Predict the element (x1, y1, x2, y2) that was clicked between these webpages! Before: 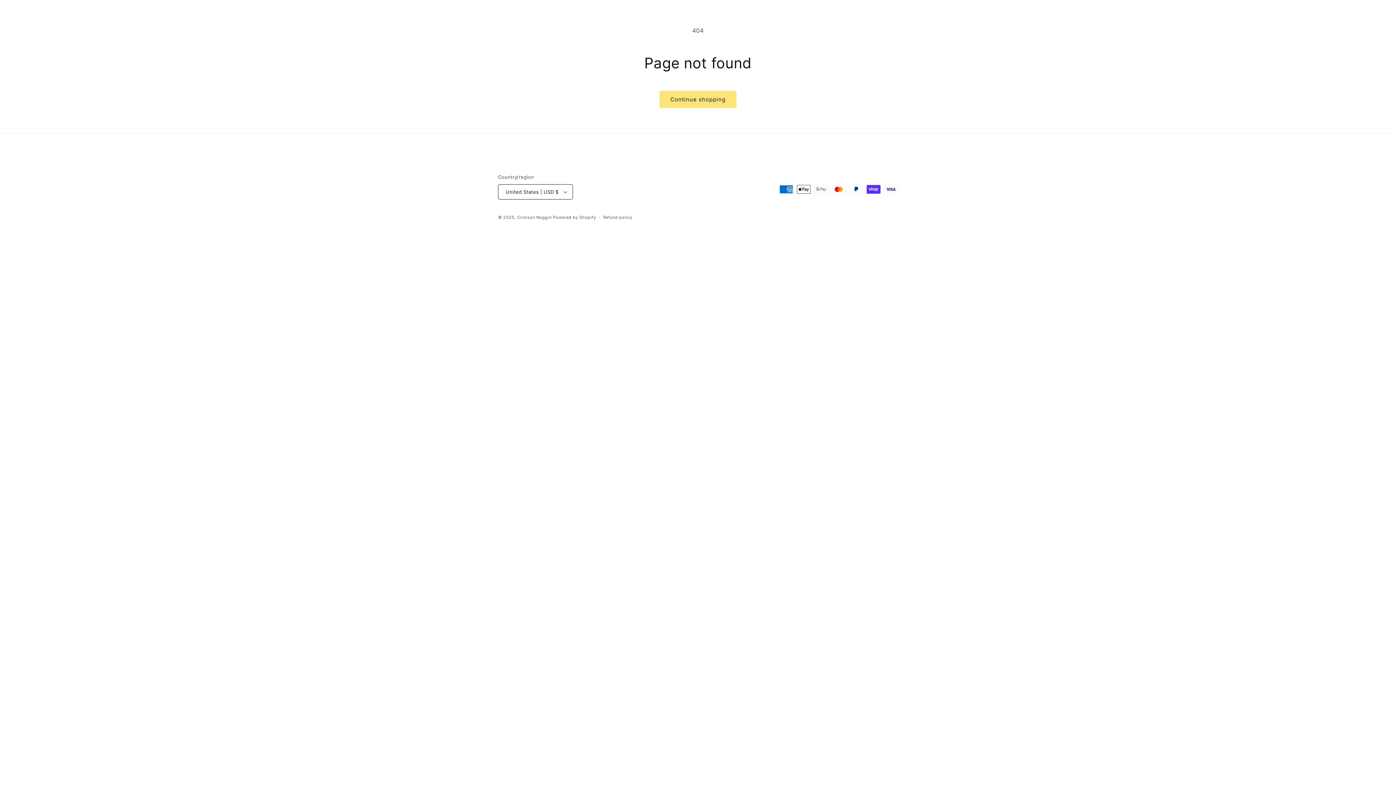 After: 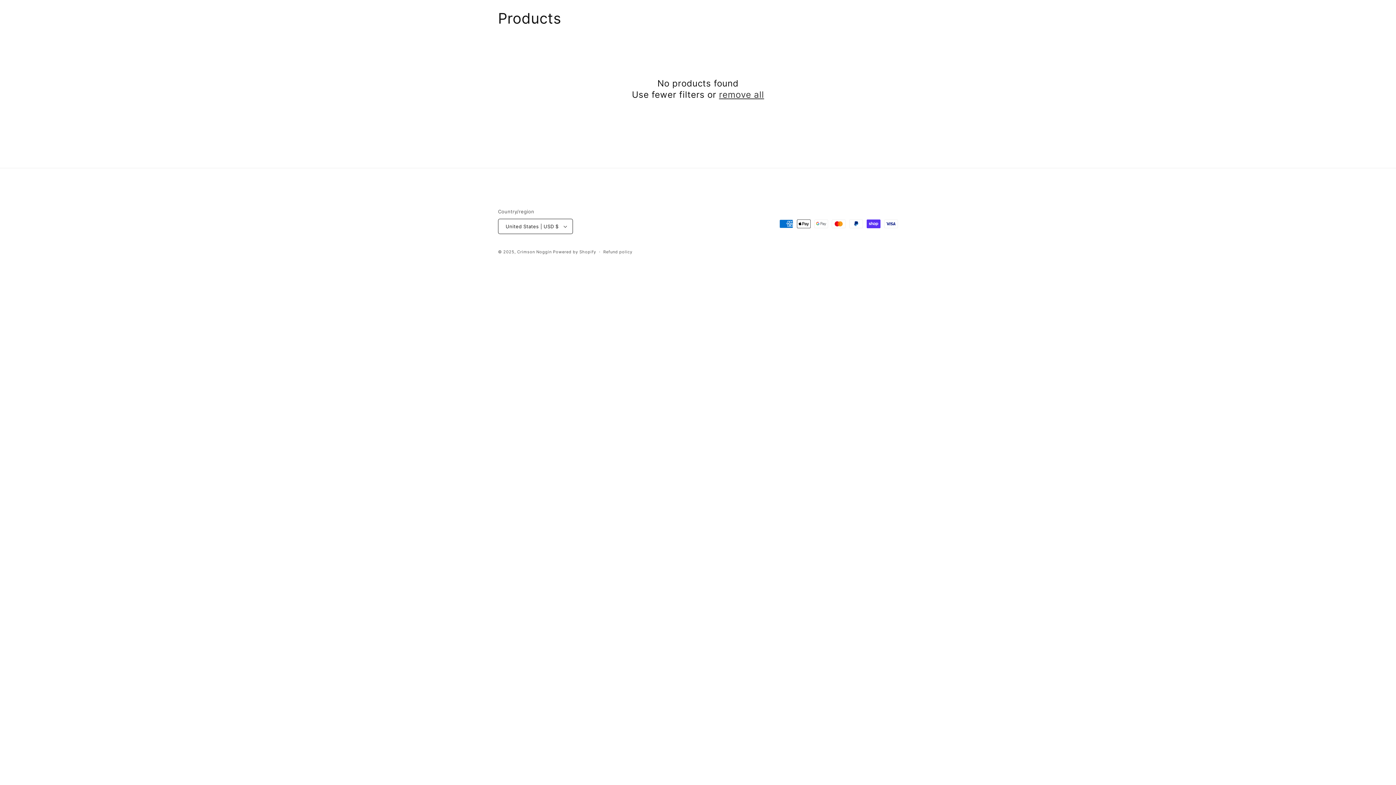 Action: bbox: (659, 90, 736, 108) label: Continue shopping